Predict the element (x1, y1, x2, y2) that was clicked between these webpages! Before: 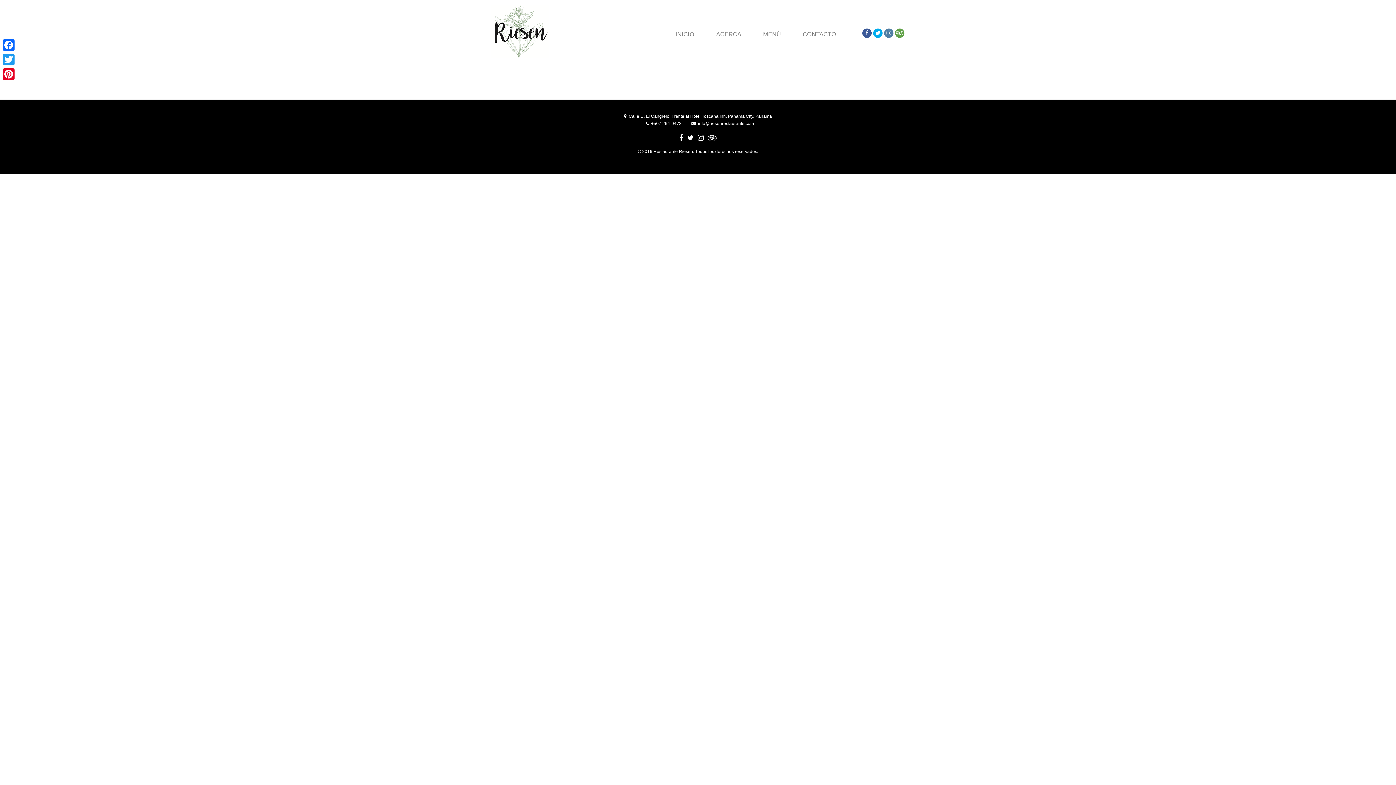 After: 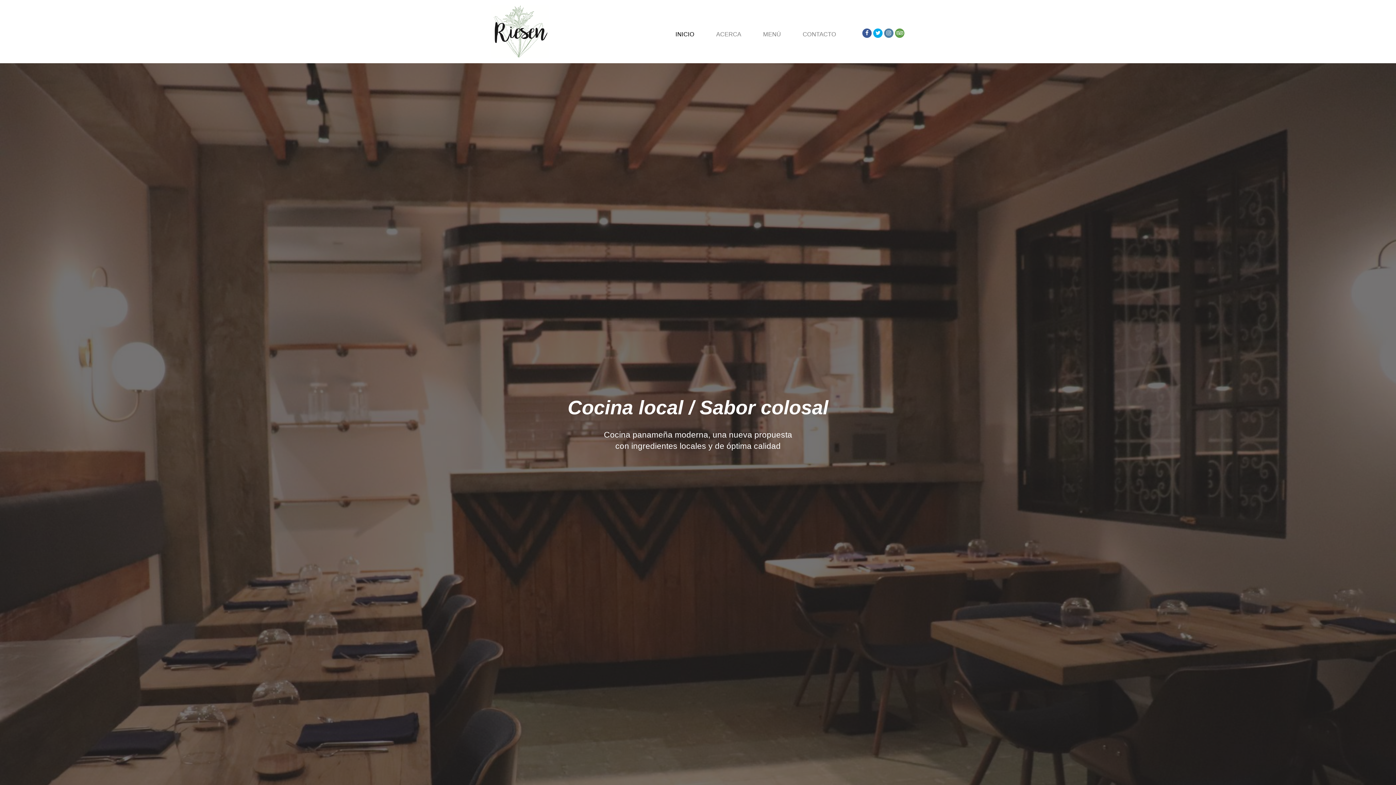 Action: bbox: (490, 5, 549, 58)